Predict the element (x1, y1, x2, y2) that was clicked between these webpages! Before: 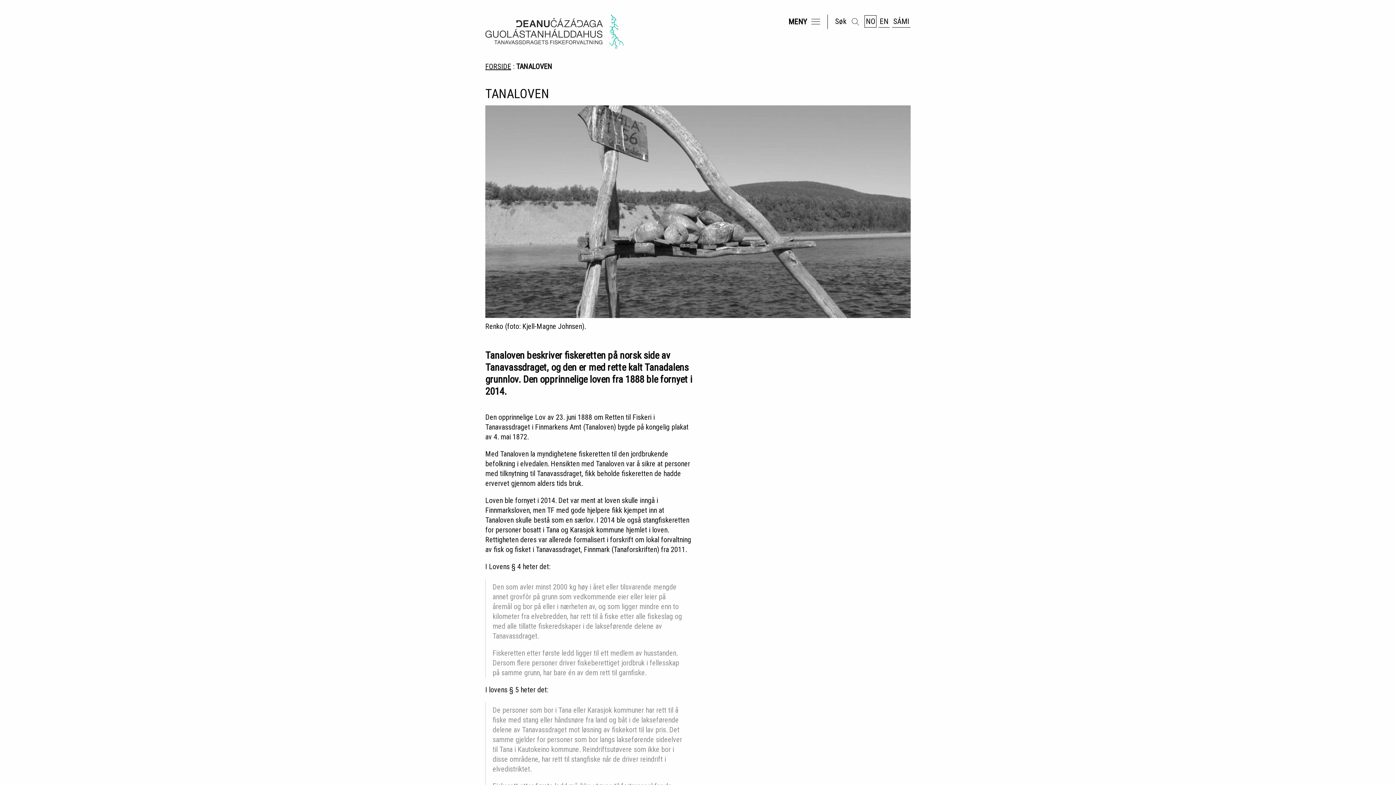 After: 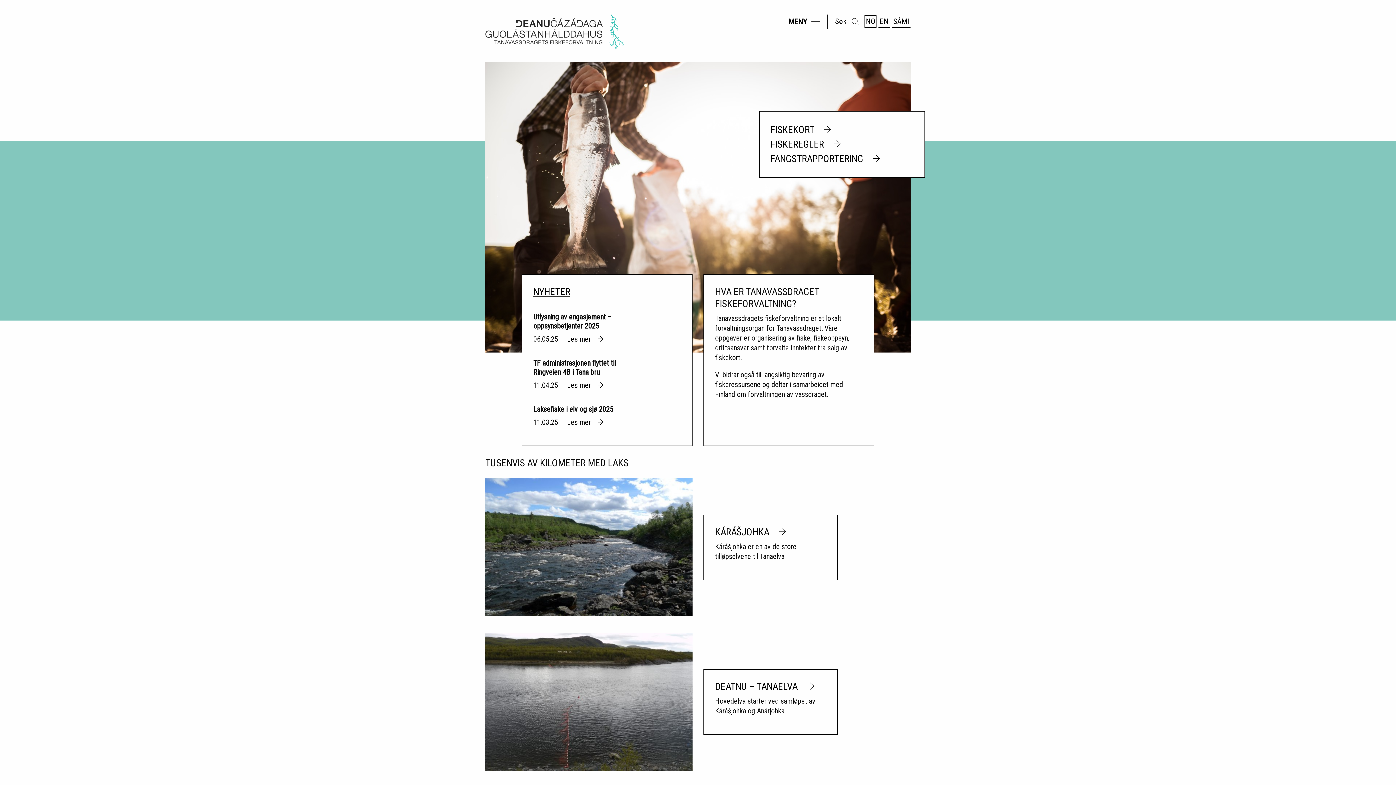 Action: label: FORSIDE bbox: (485, 61, 511, 71)